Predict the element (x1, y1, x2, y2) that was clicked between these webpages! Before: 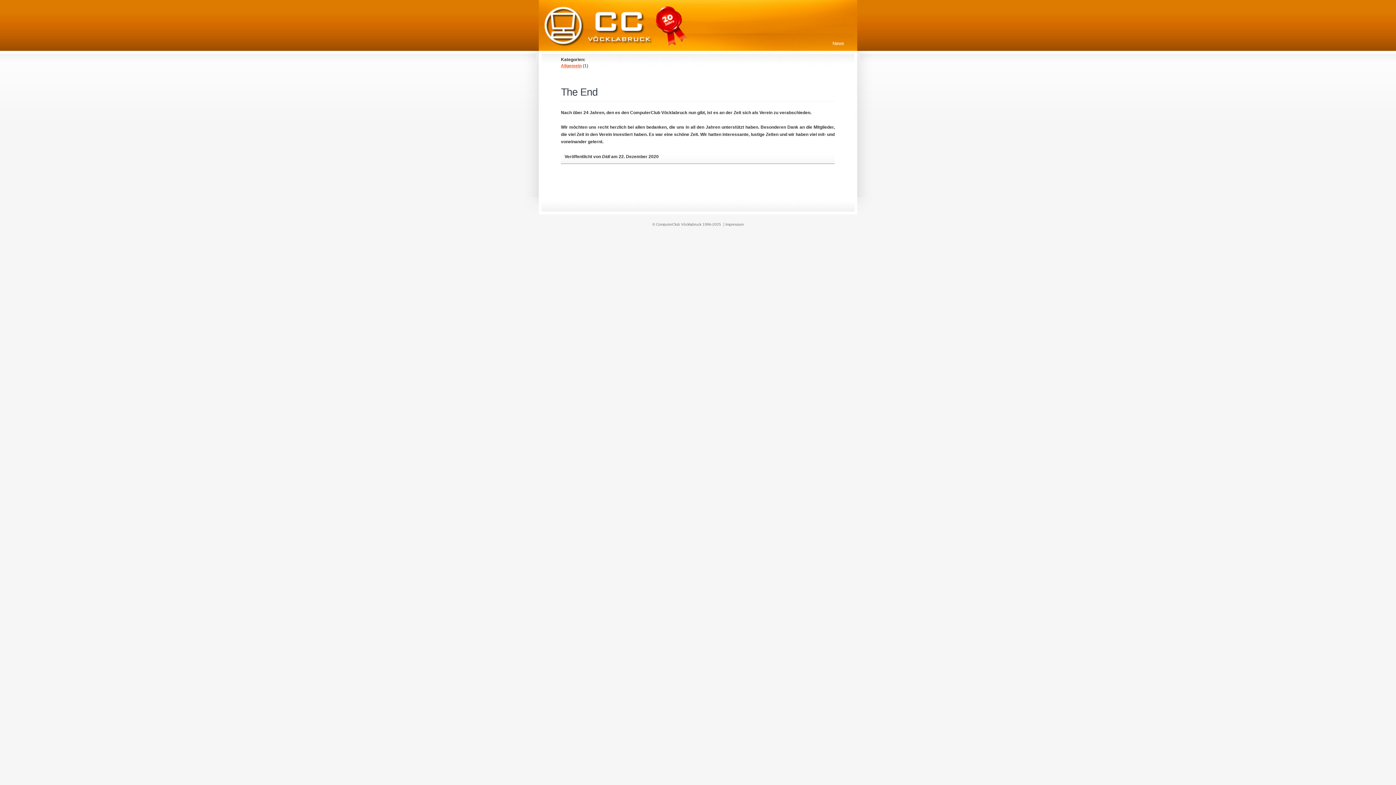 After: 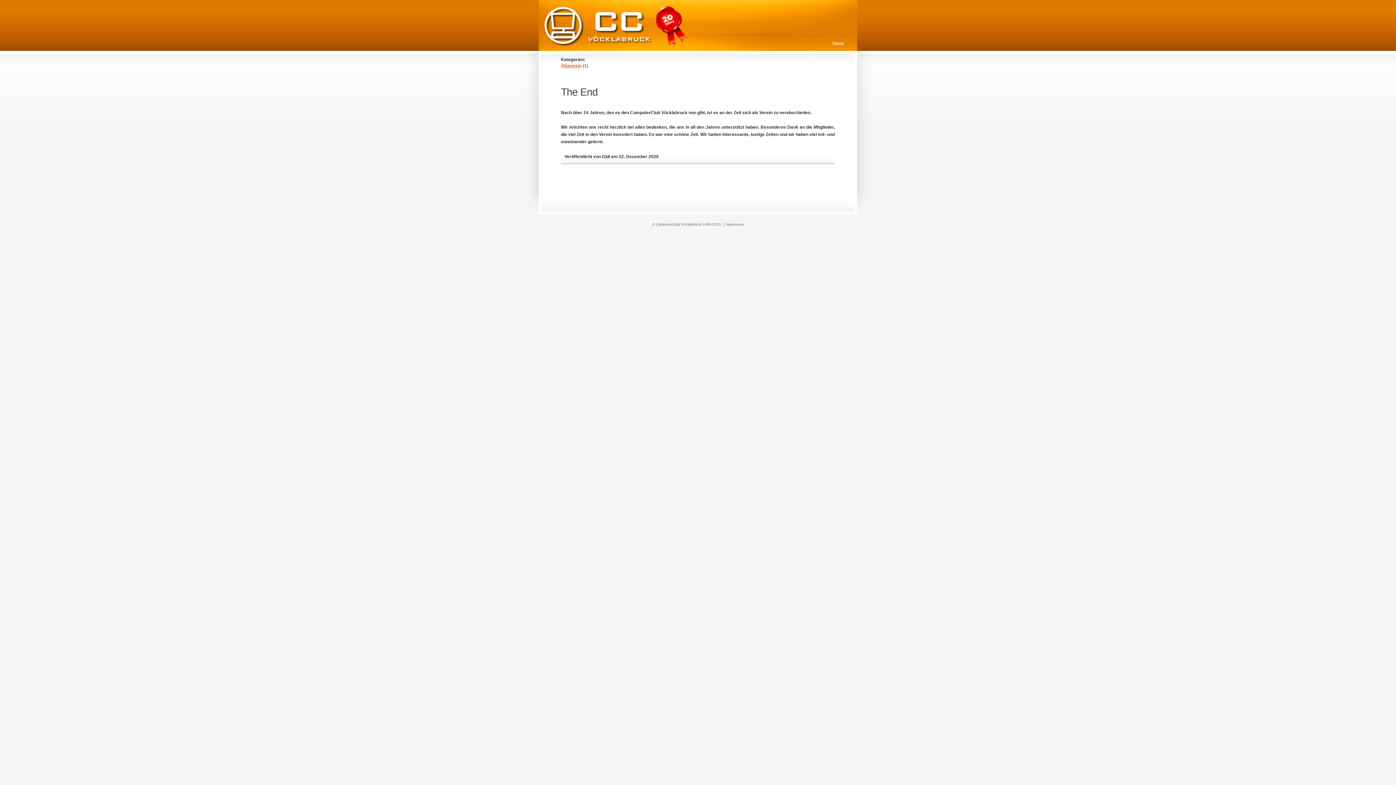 Action: bbox: (652, 222, 722, 226) label: © ComputerClub Vöcklabruck 1996-2025 